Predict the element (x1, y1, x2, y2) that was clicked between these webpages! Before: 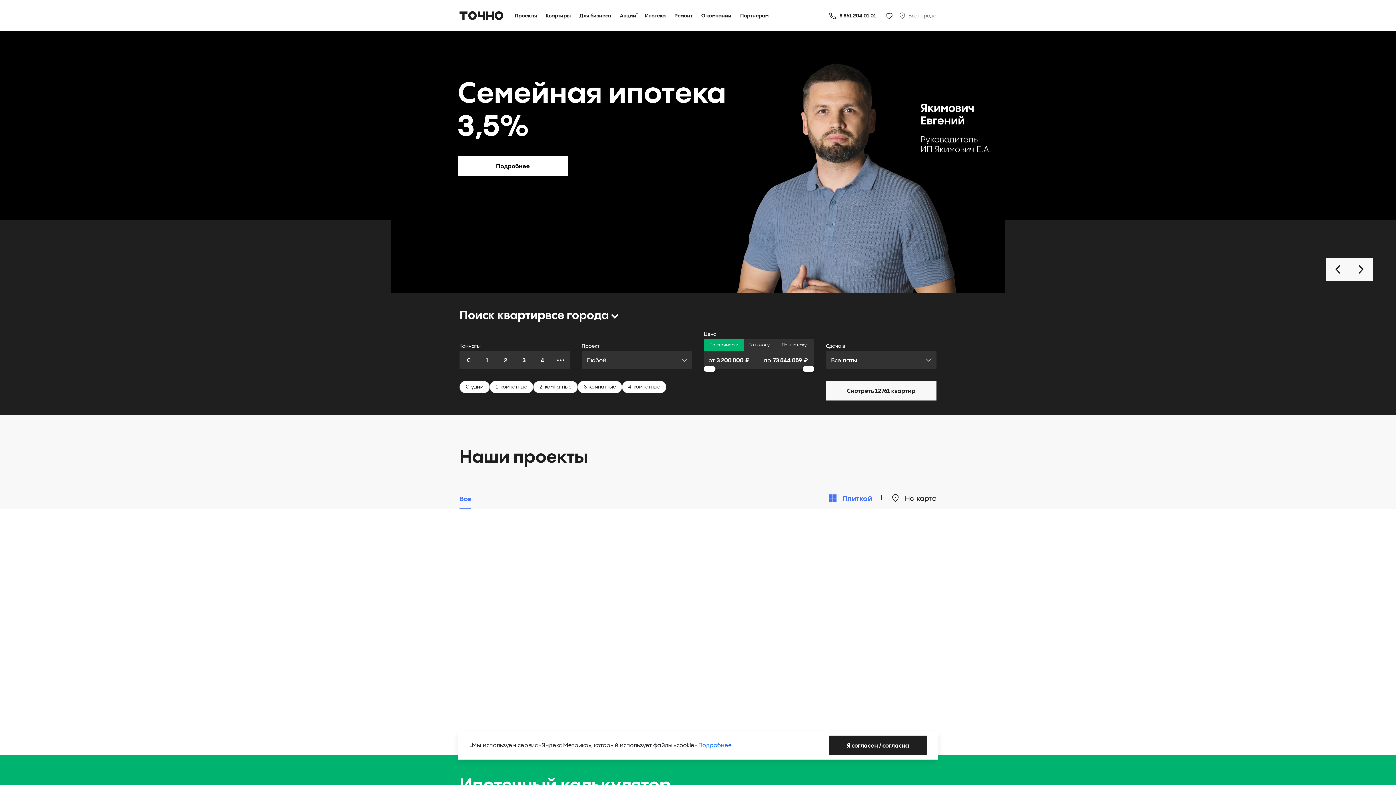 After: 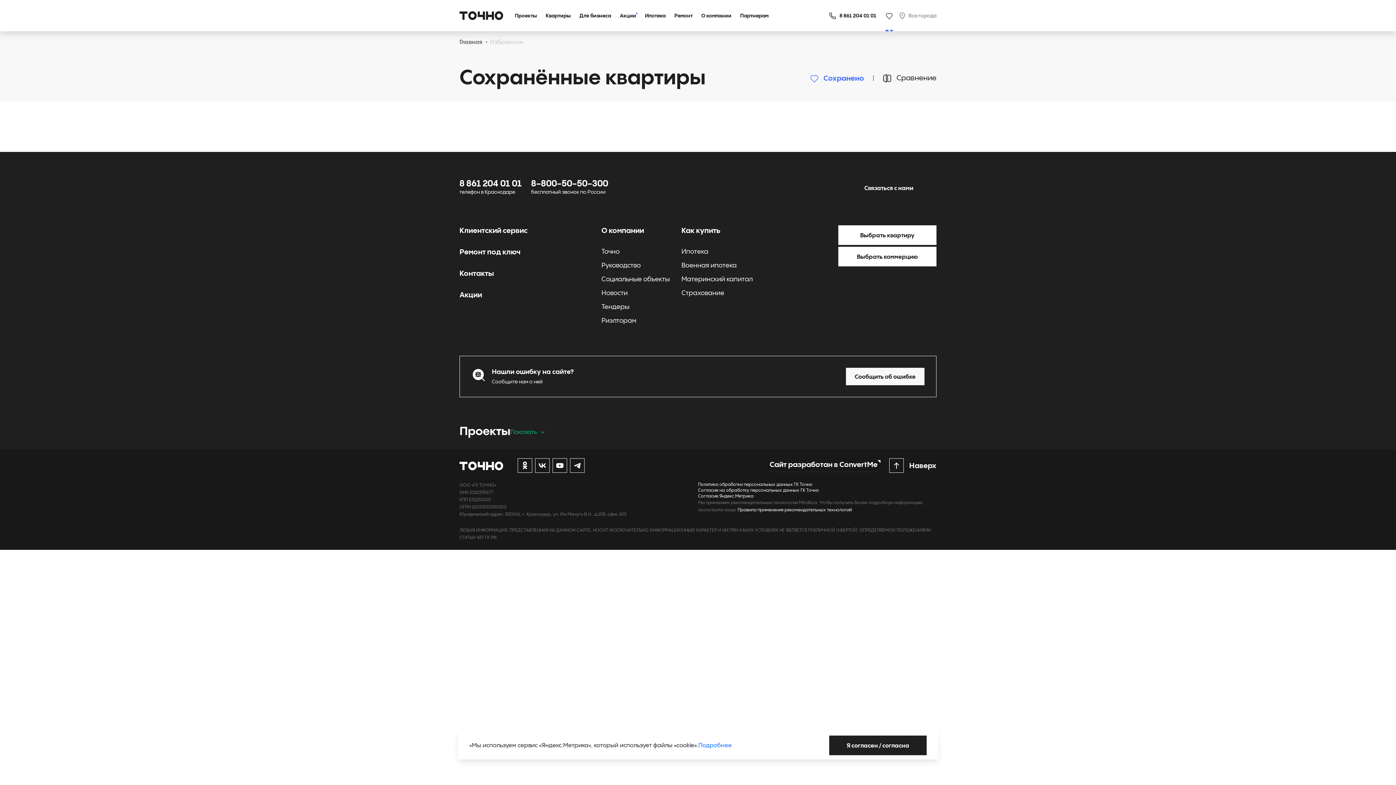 Action: bbox: (885, 0, 893, 31)